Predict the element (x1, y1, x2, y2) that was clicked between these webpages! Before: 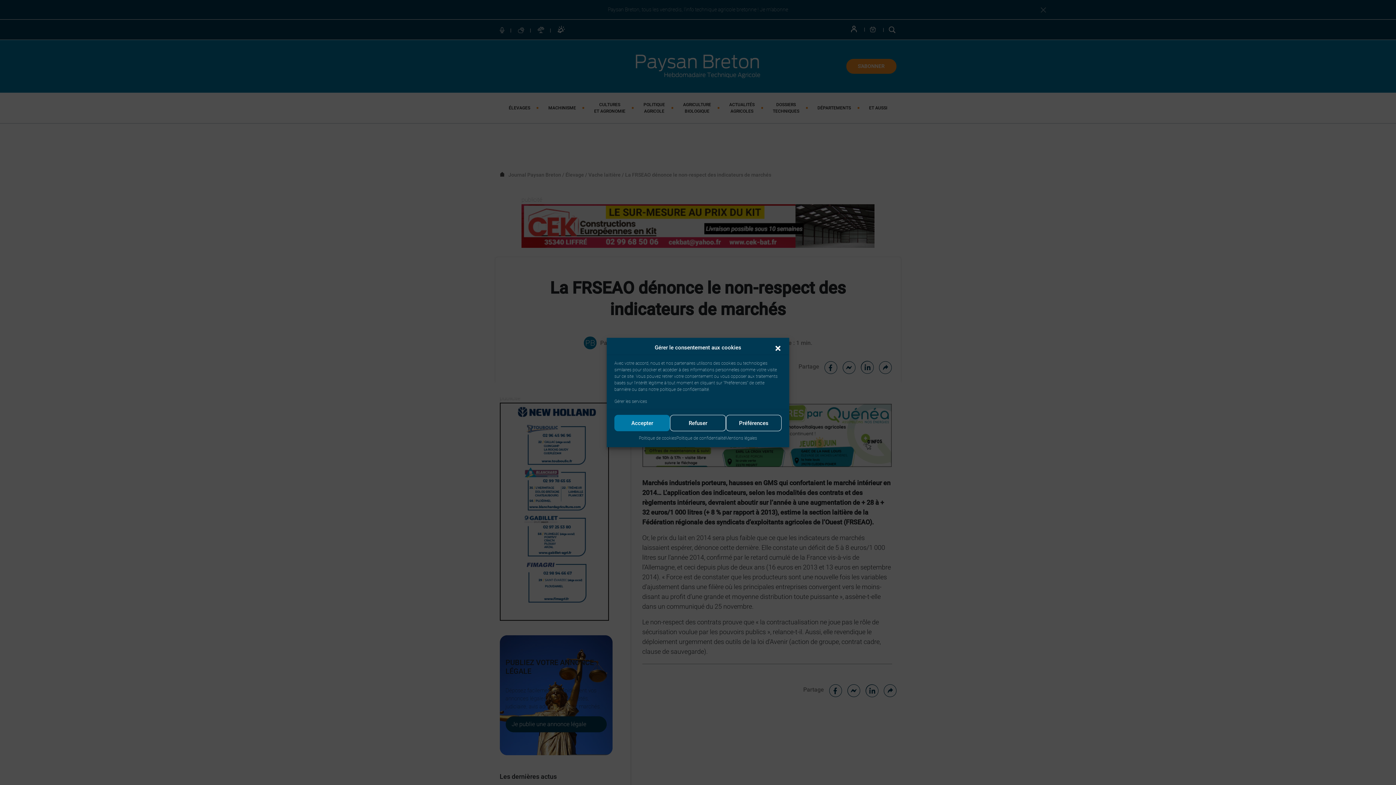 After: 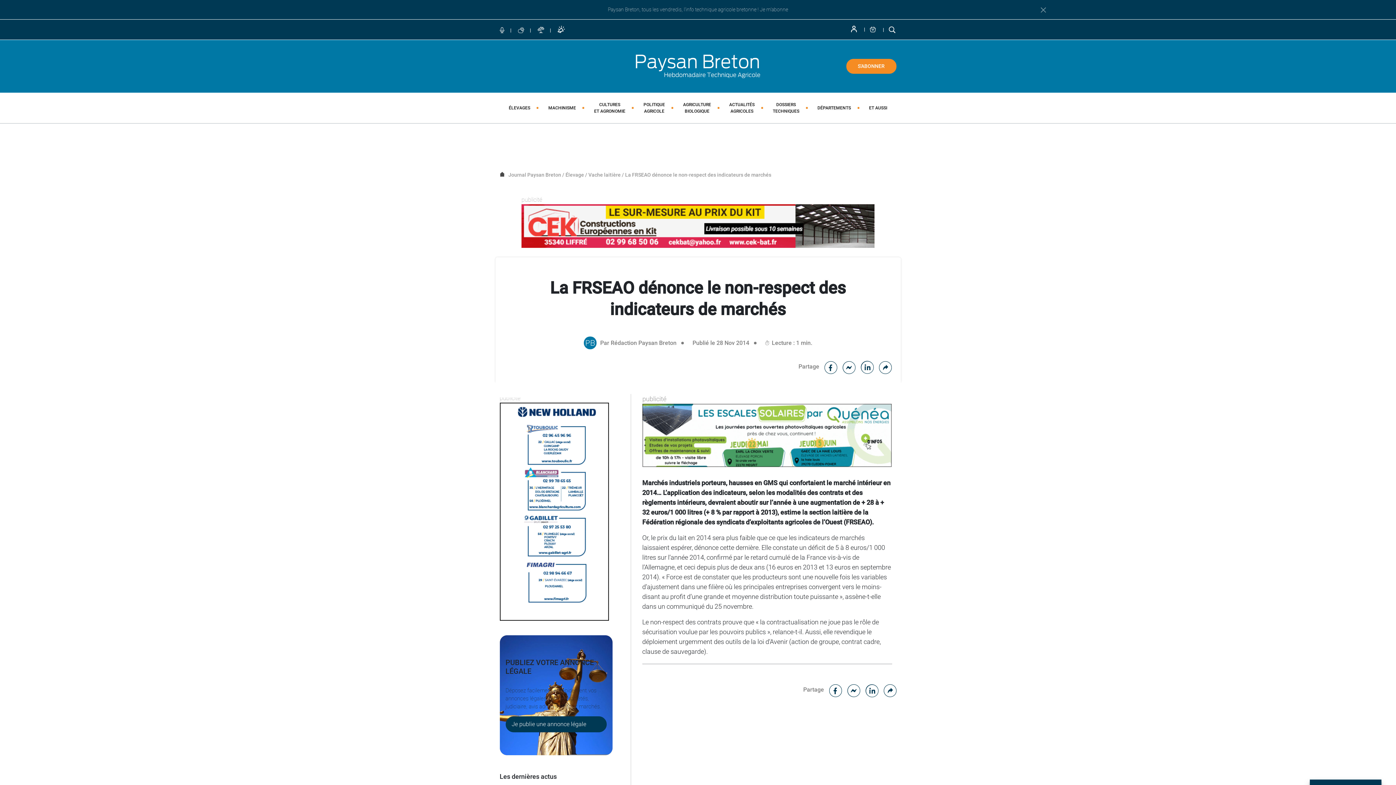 Action: bbox: (614, 415, 670, 431) label: Accepter